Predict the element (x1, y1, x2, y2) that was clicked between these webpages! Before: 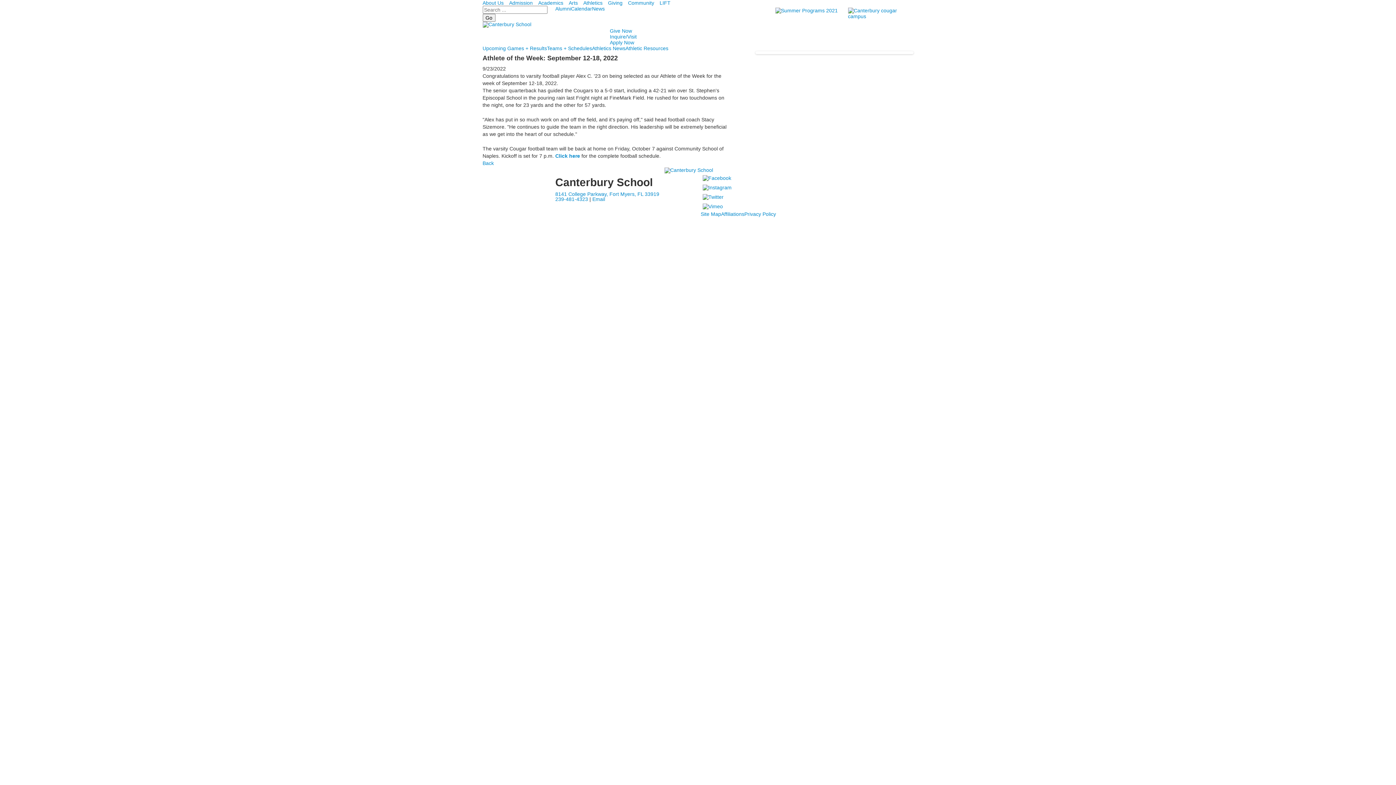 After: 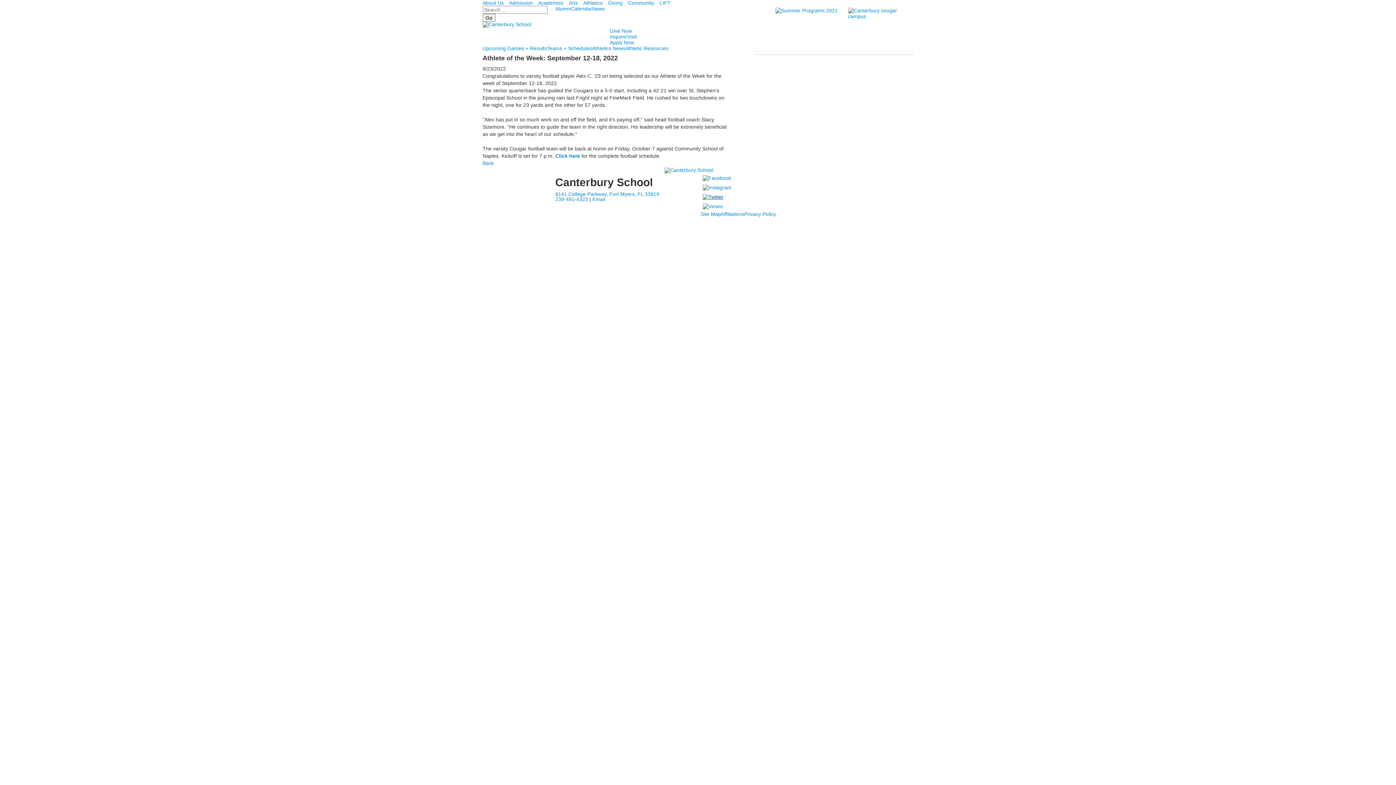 Action: bbox: (700, 193, 725, 199)